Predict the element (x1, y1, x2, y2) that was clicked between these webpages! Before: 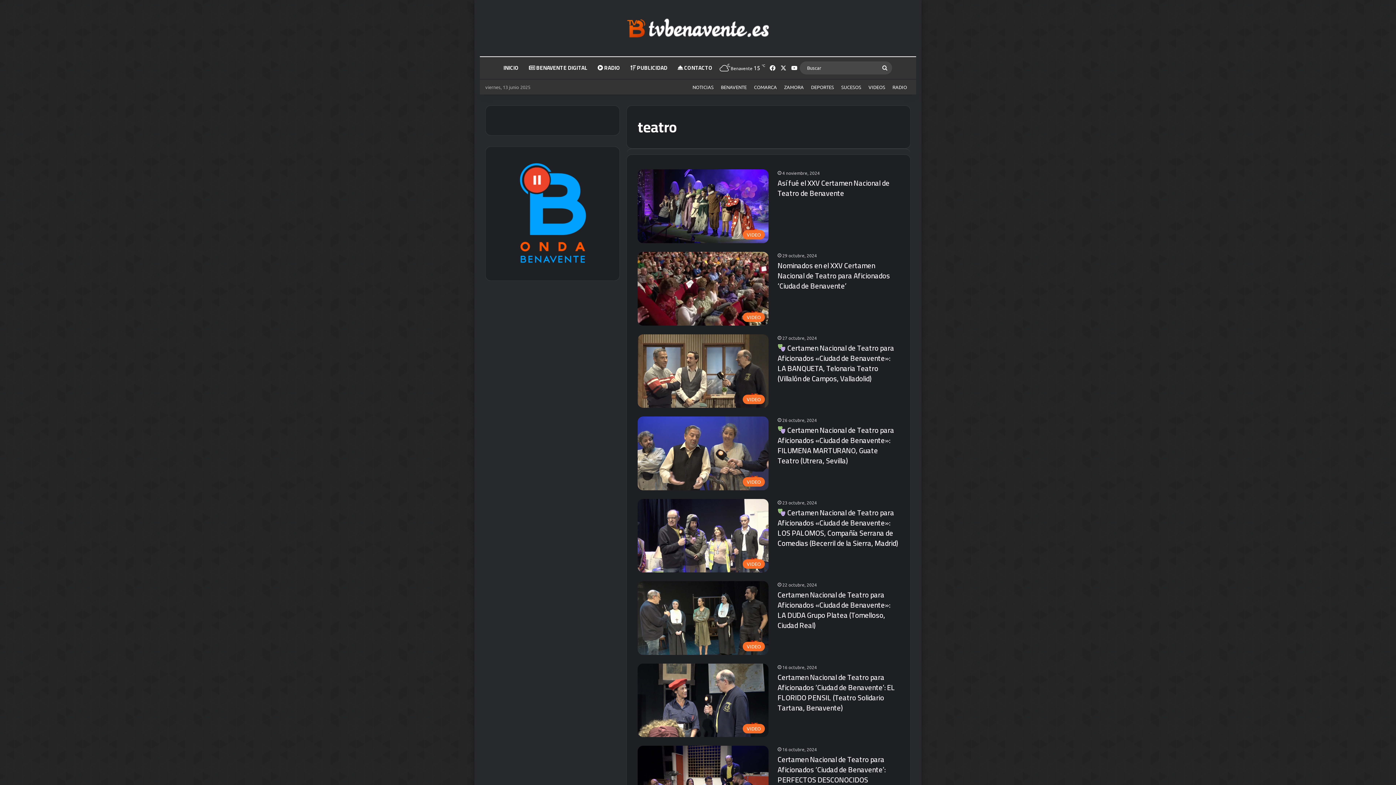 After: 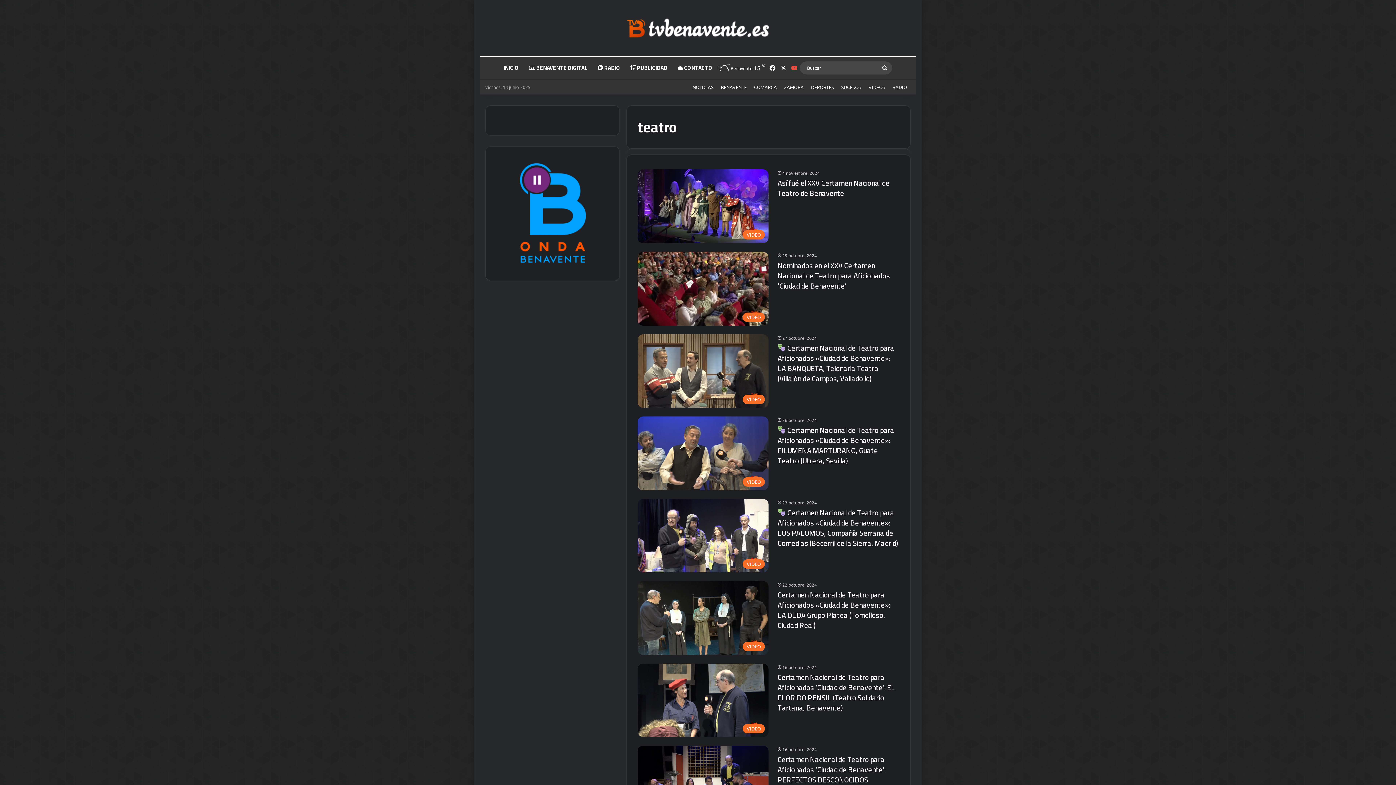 Action: label: YouTube bbox: (789, 57, 800, 78)